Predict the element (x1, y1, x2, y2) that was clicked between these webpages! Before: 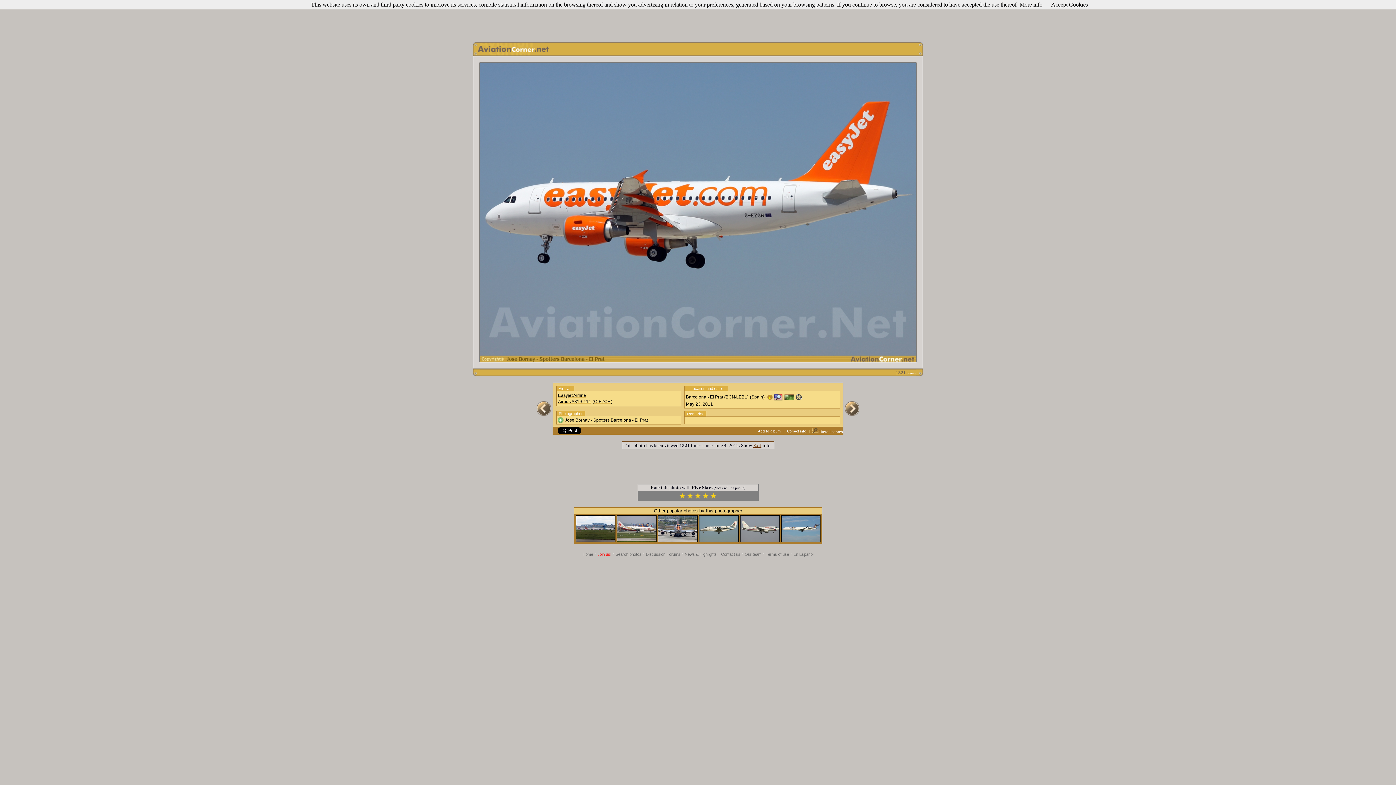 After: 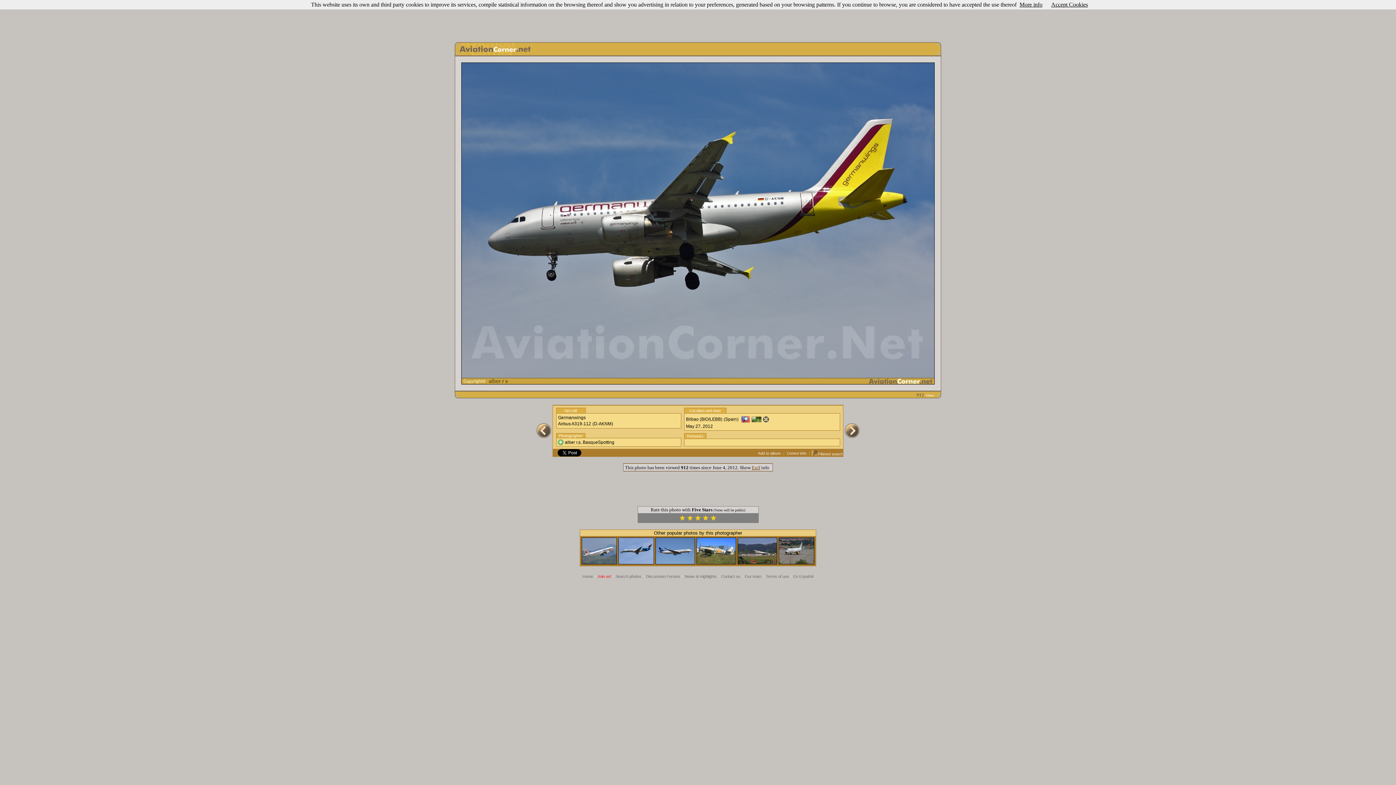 Action: bbox: (845, 410, 859, 417)